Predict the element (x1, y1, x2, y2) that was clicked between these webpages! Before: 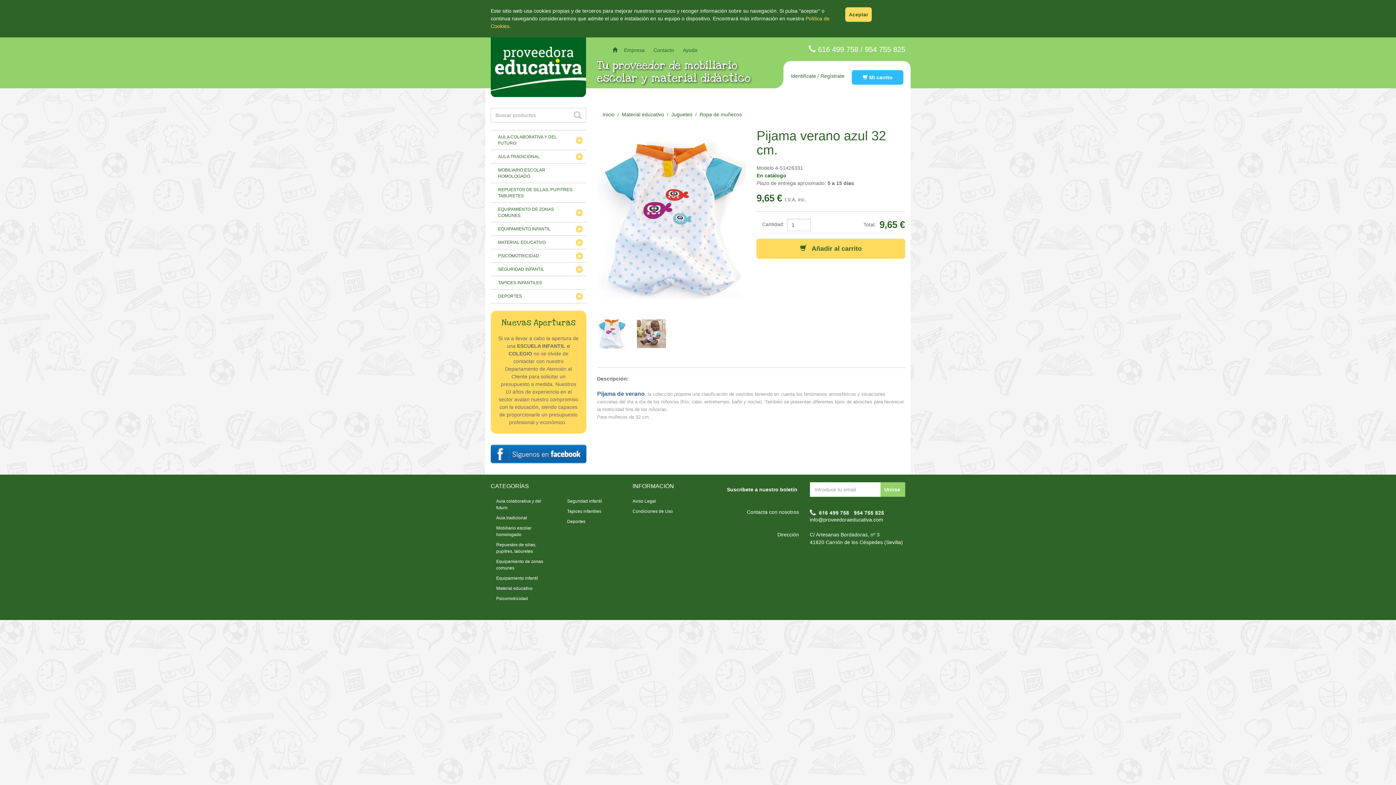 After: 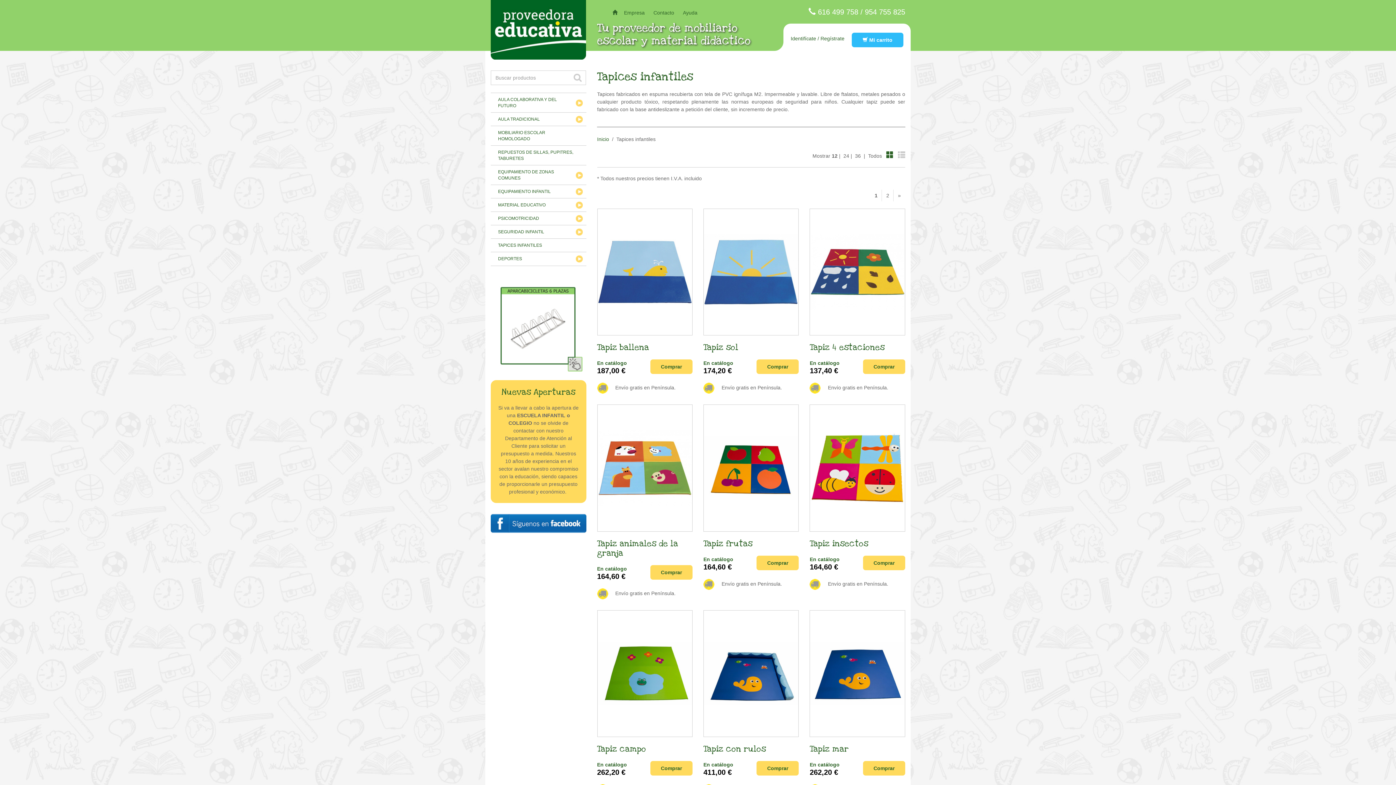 Action: label: Tapices infantiles bbox: (567, 508, 601, 514)